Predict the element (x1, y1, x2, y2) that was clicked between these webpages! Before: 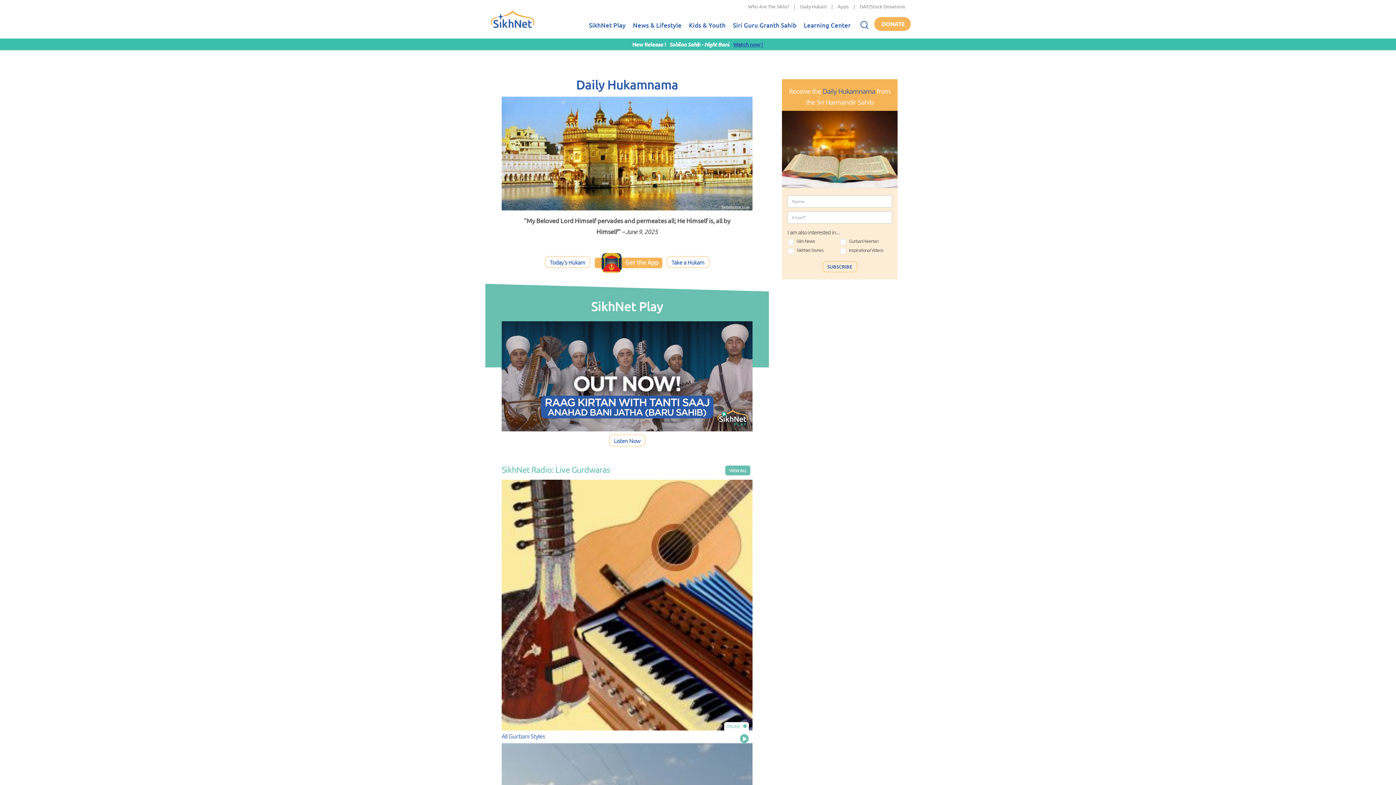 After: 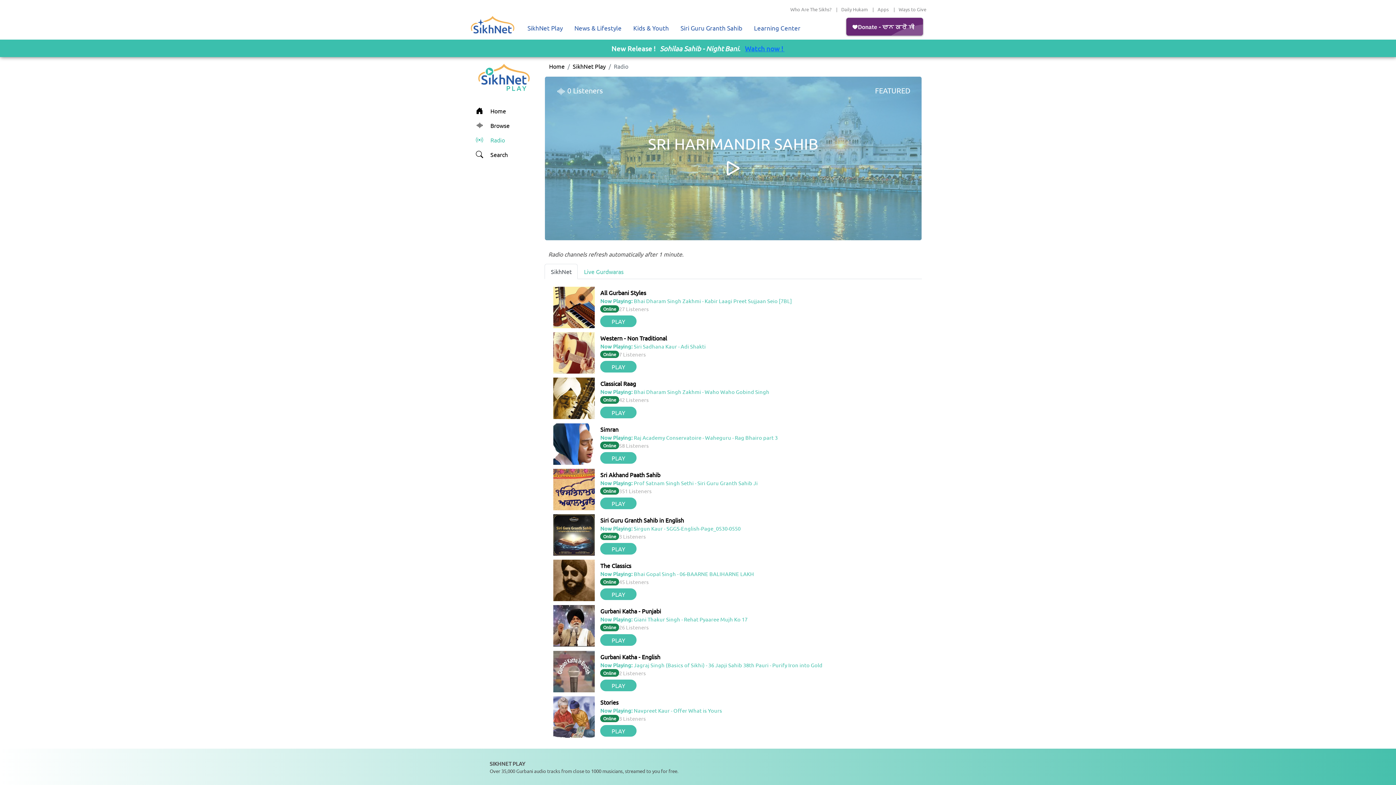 Action: bbox: (725, 465, 750, 475) label: VIEW ALL